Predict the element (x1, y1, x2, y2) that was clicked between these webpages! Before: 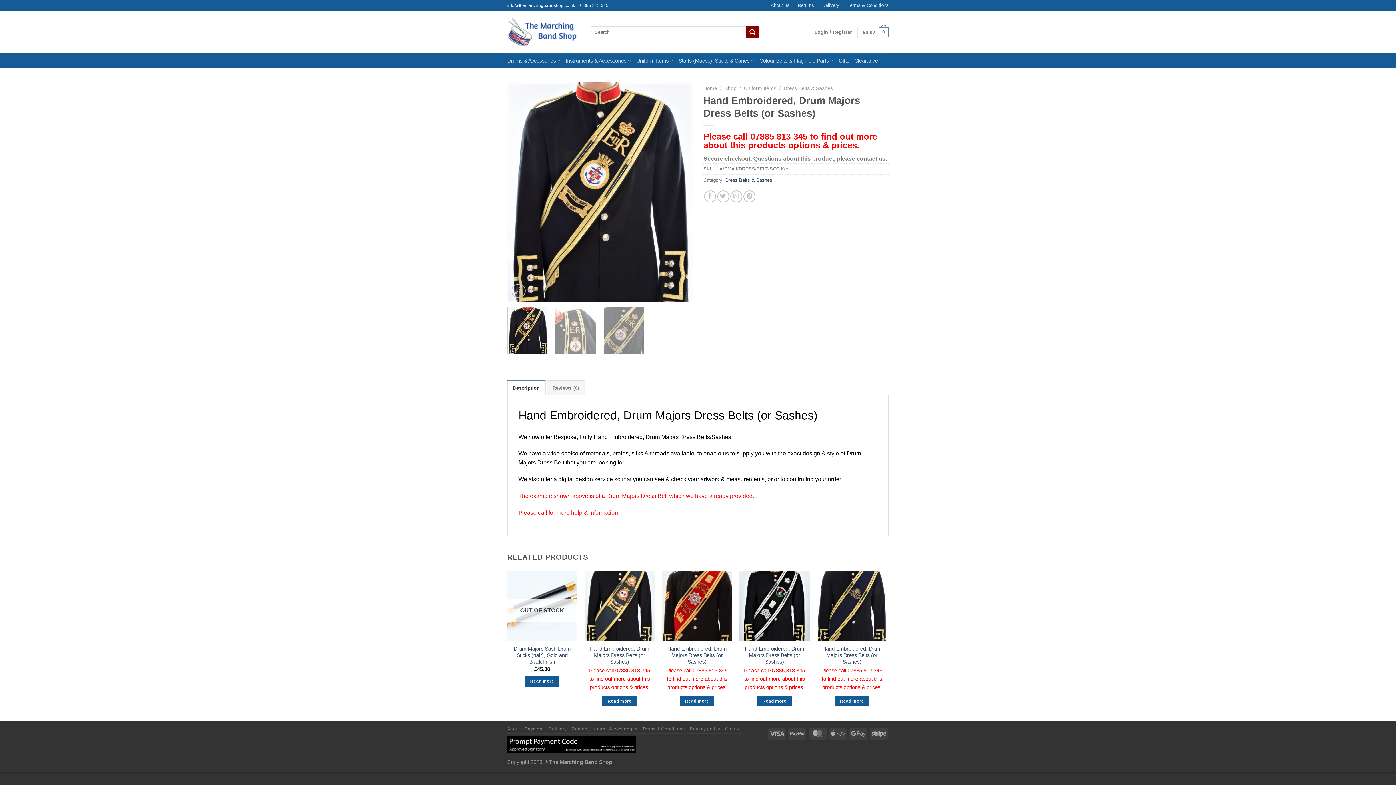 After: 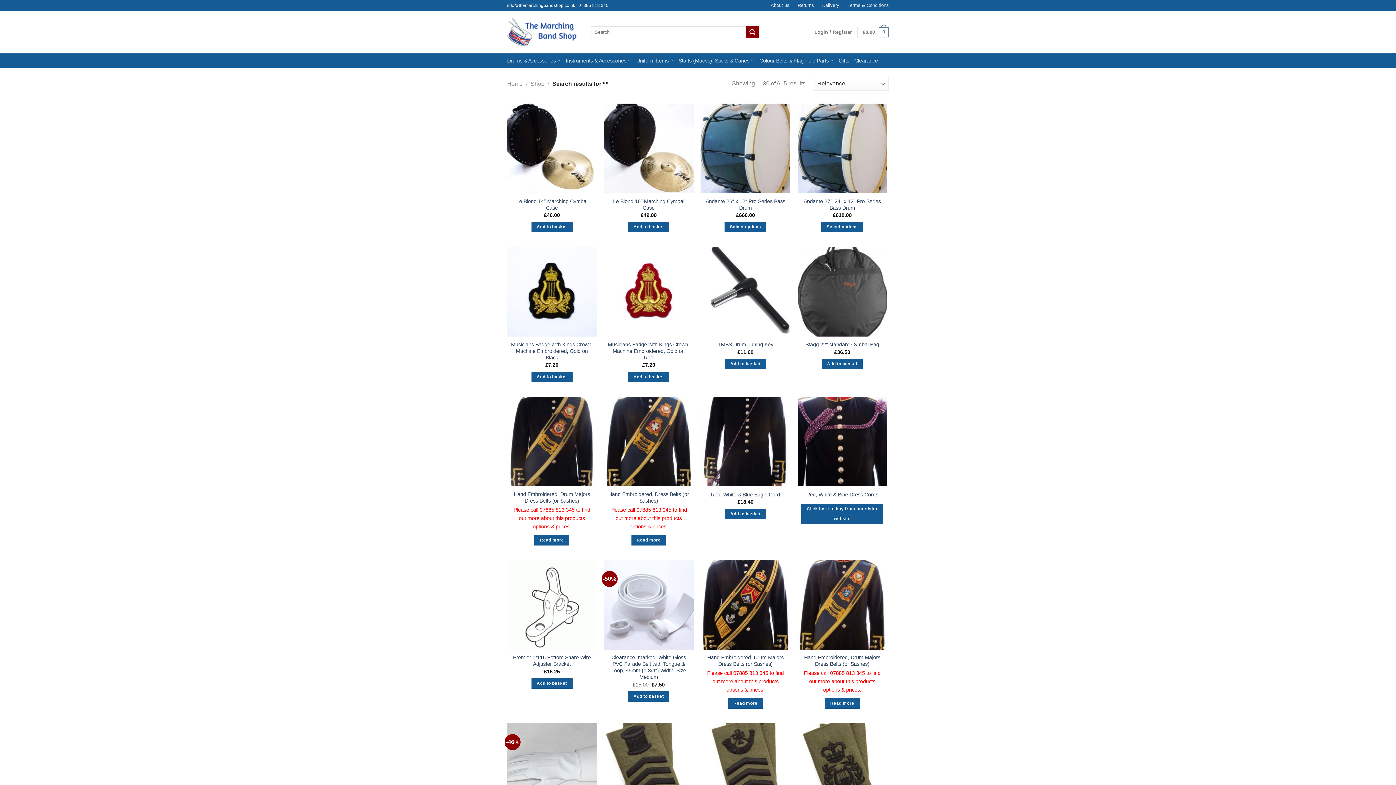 Action: label: Submit bbox: (746, 26, 758, 38)